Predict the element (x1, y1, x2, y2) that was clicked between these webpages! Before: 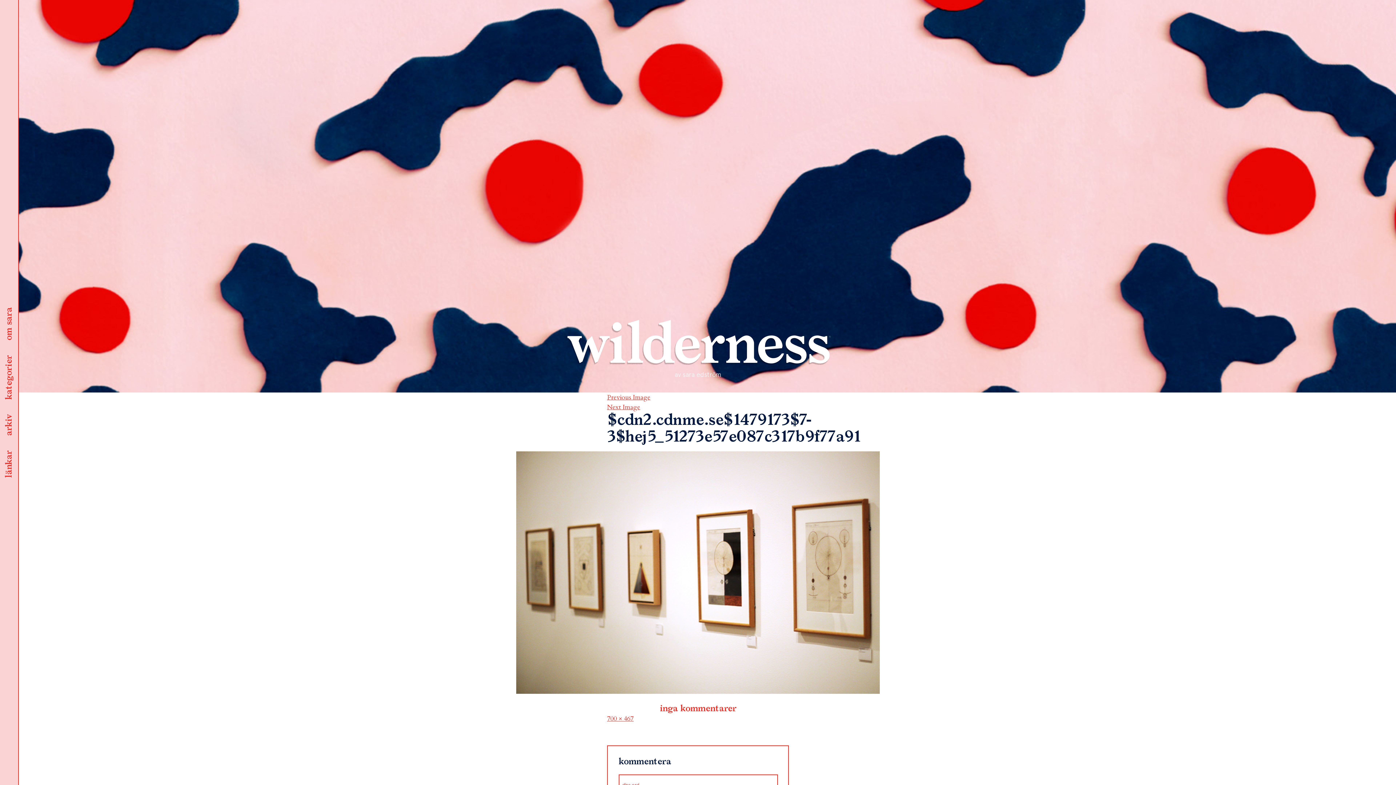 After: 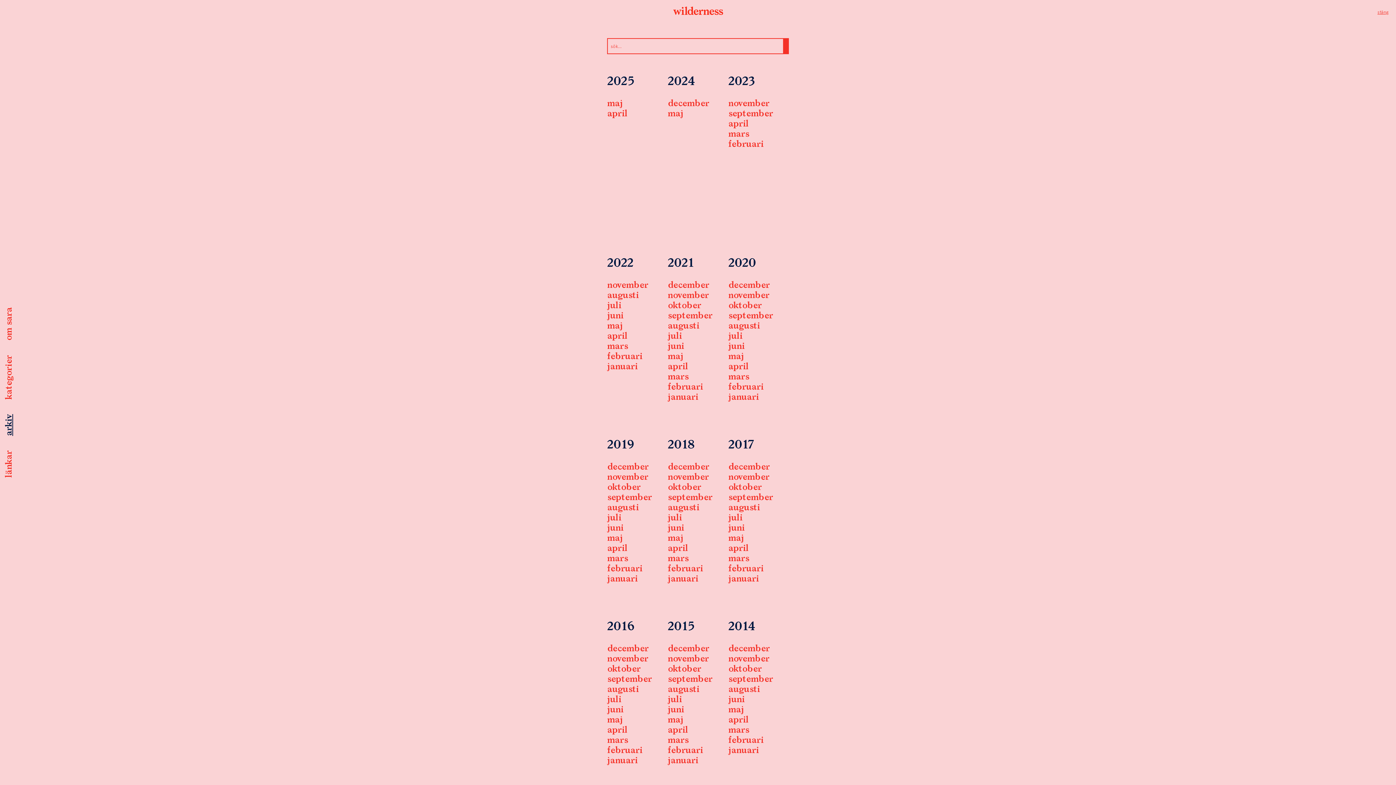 Action: bbox: (0, 414, 18, 436) label: arkiv